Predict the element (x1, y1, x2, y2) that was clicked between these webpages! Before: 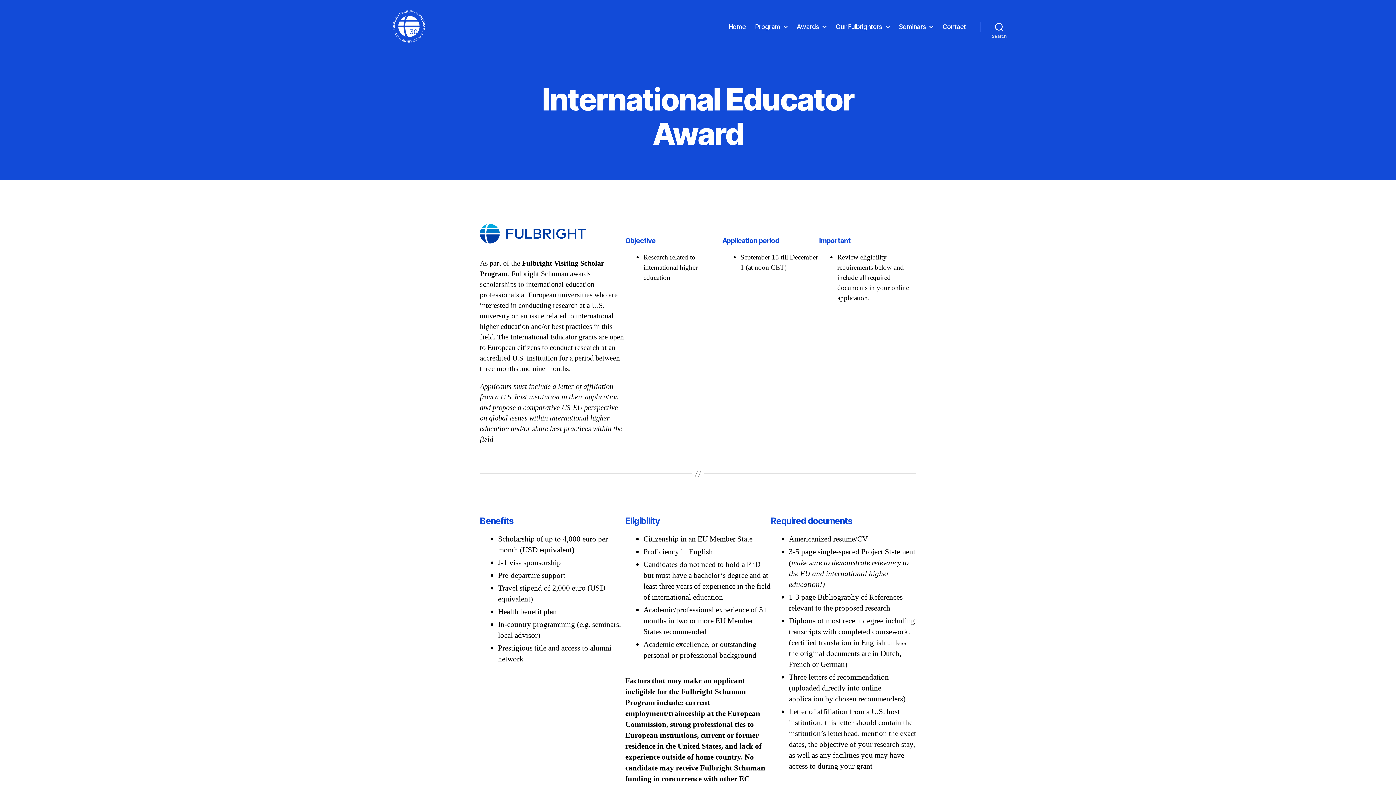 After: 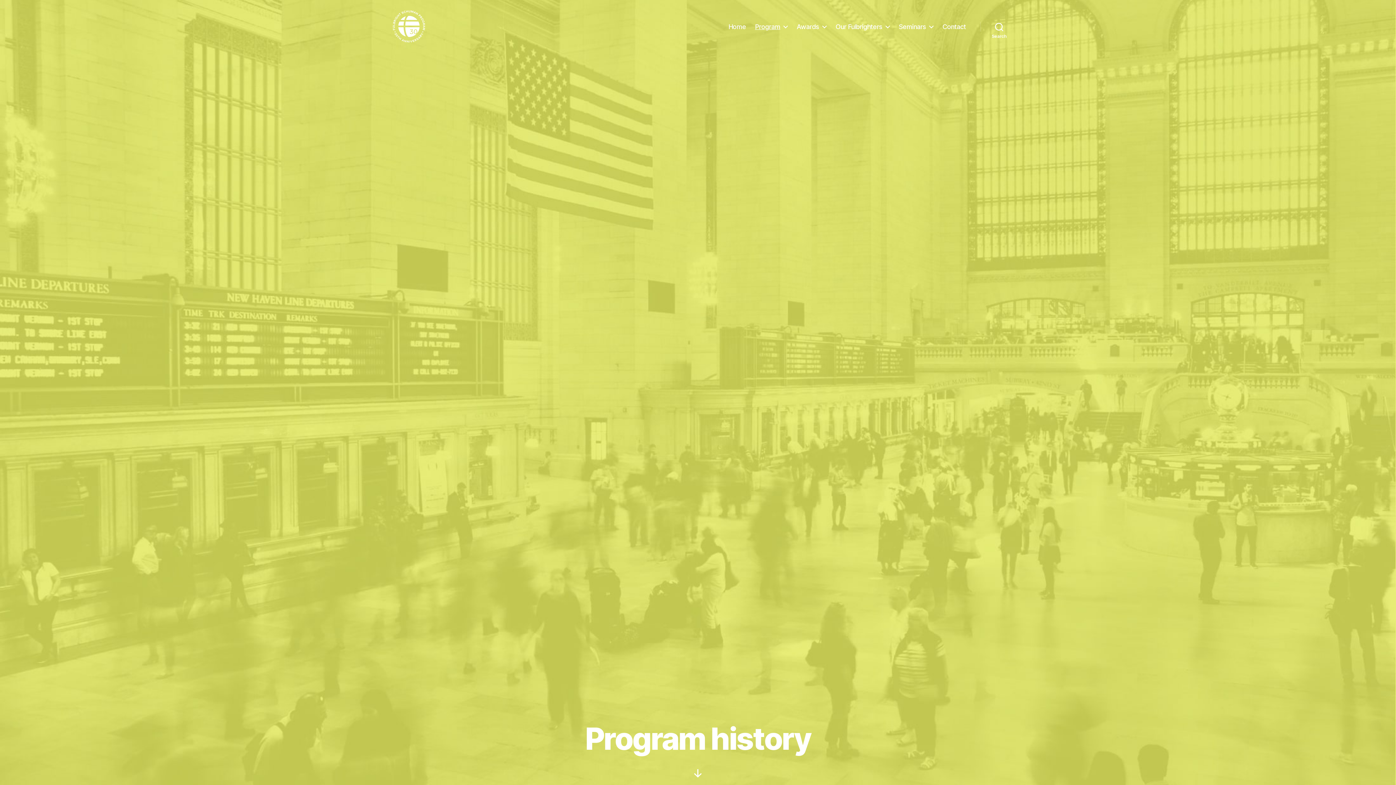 Action: bbox: (755, 22, 787, 30) label: Program